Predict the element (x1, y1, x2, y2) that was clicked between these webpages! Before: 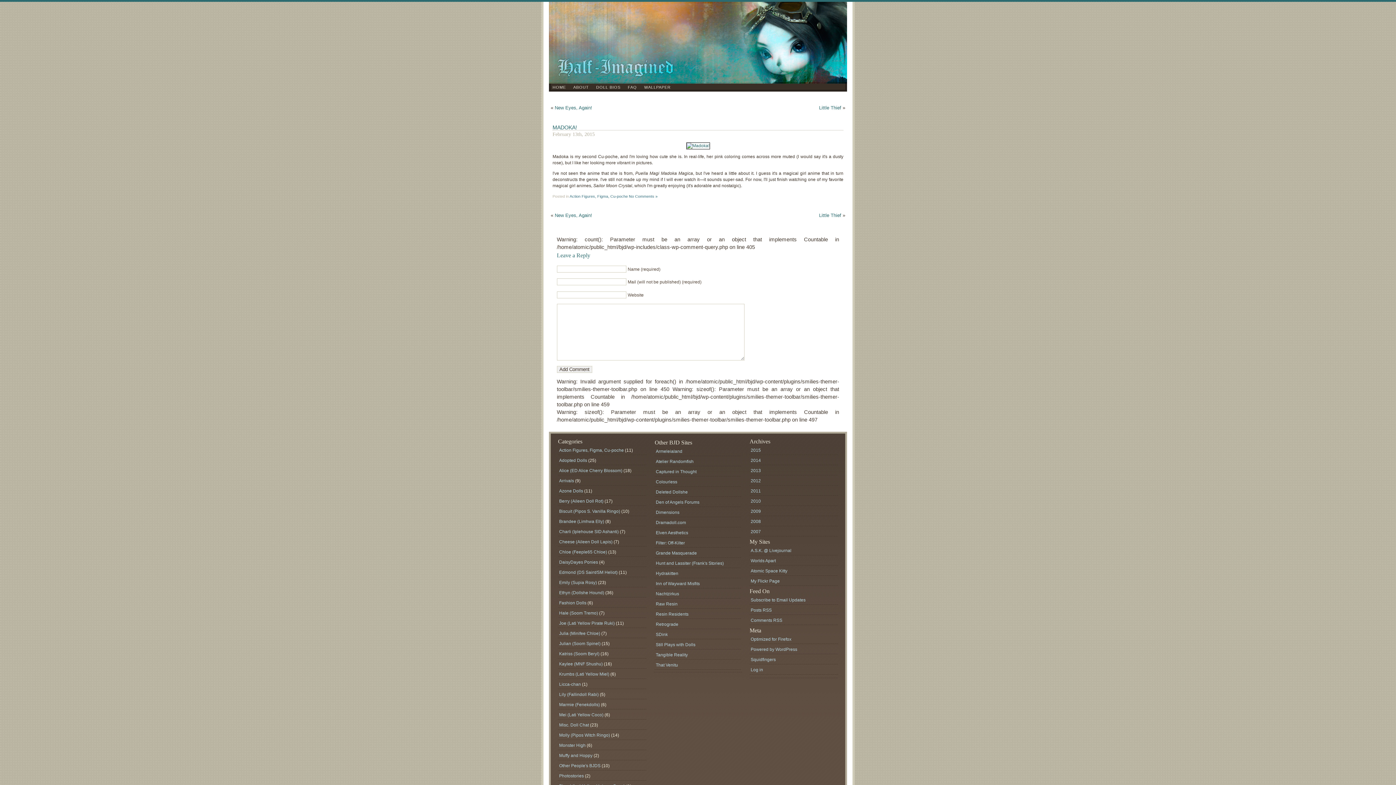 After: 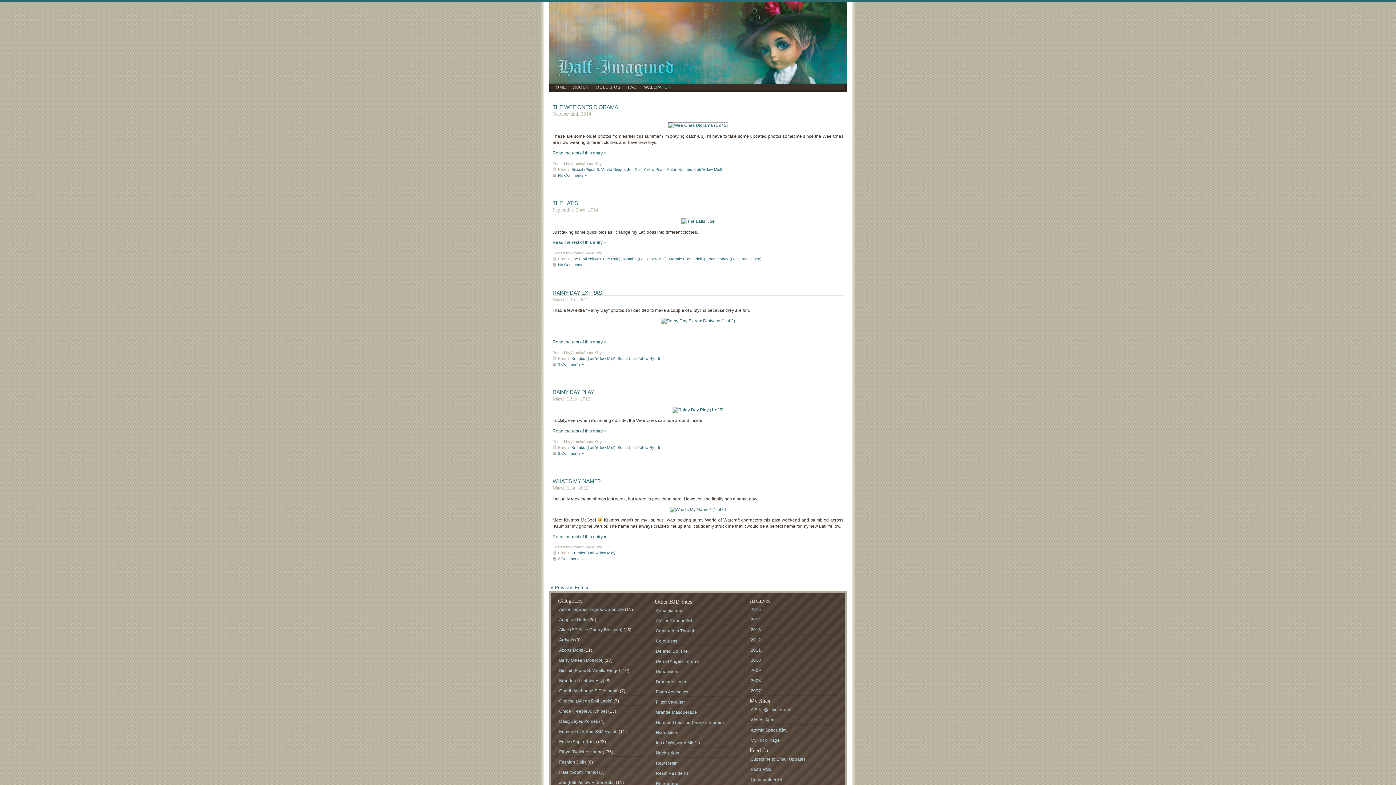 Action: label: Krumbs (Lati Yellow Miel) bbox: (559, 671, 609, 677)